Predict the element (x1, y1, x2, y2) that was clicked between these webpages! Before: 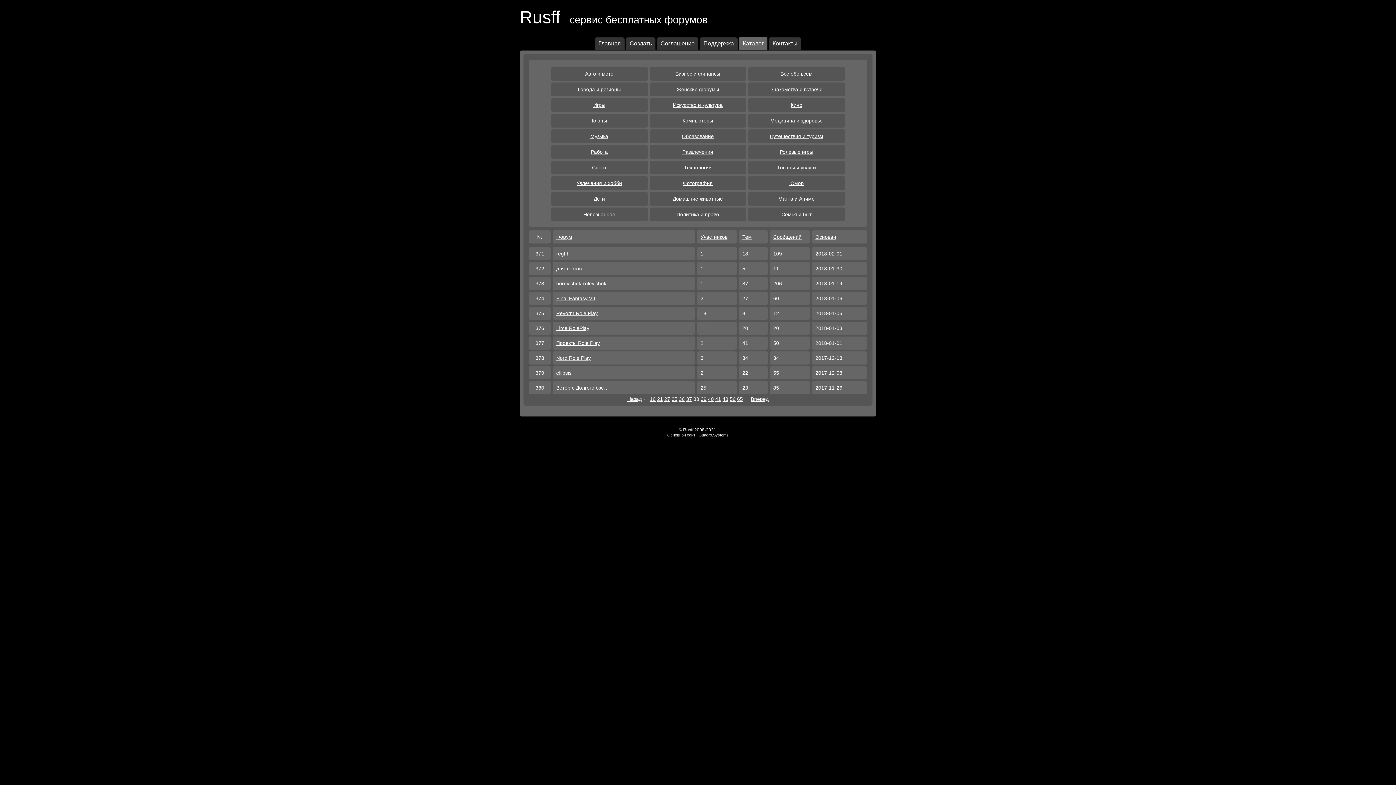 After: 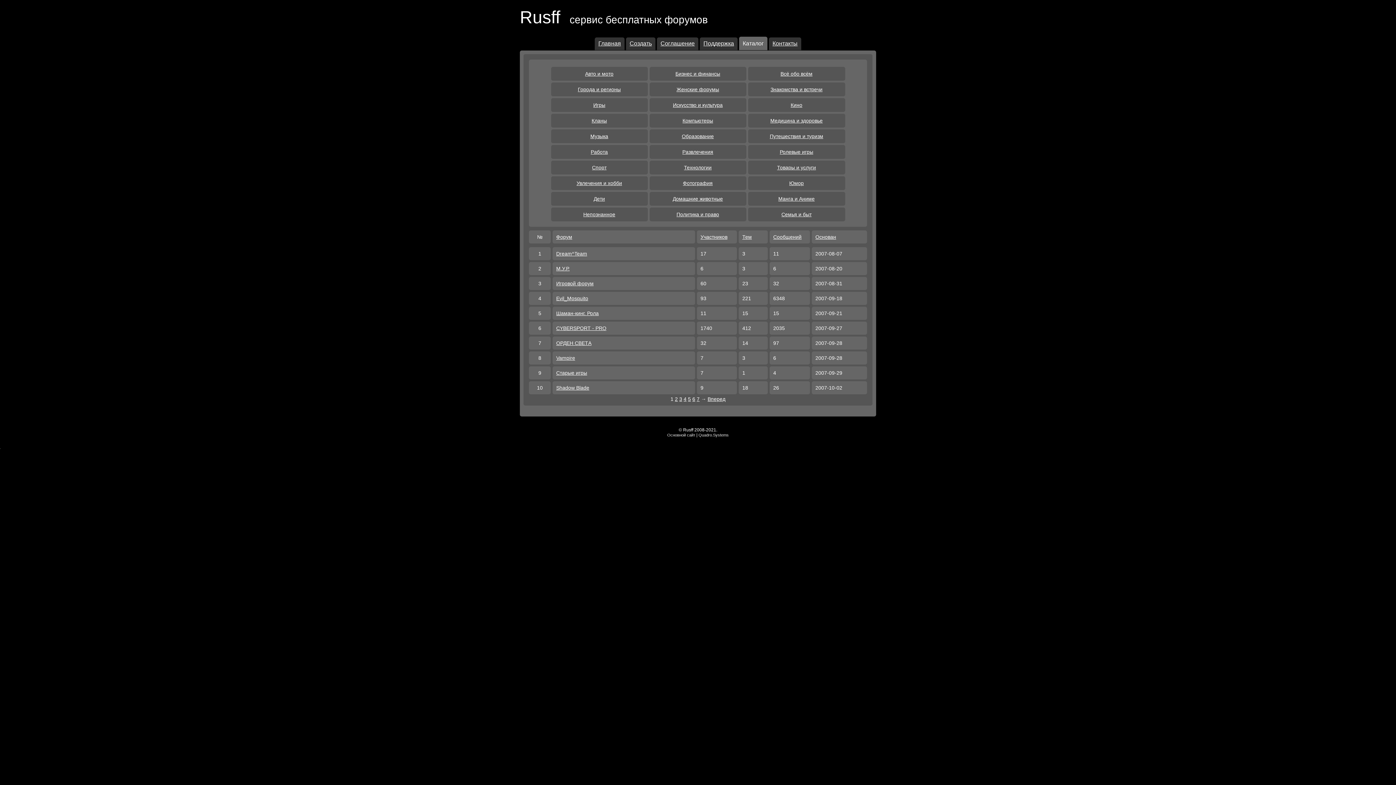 Action: bbox: (815, 234, 836, 240) label: Основан